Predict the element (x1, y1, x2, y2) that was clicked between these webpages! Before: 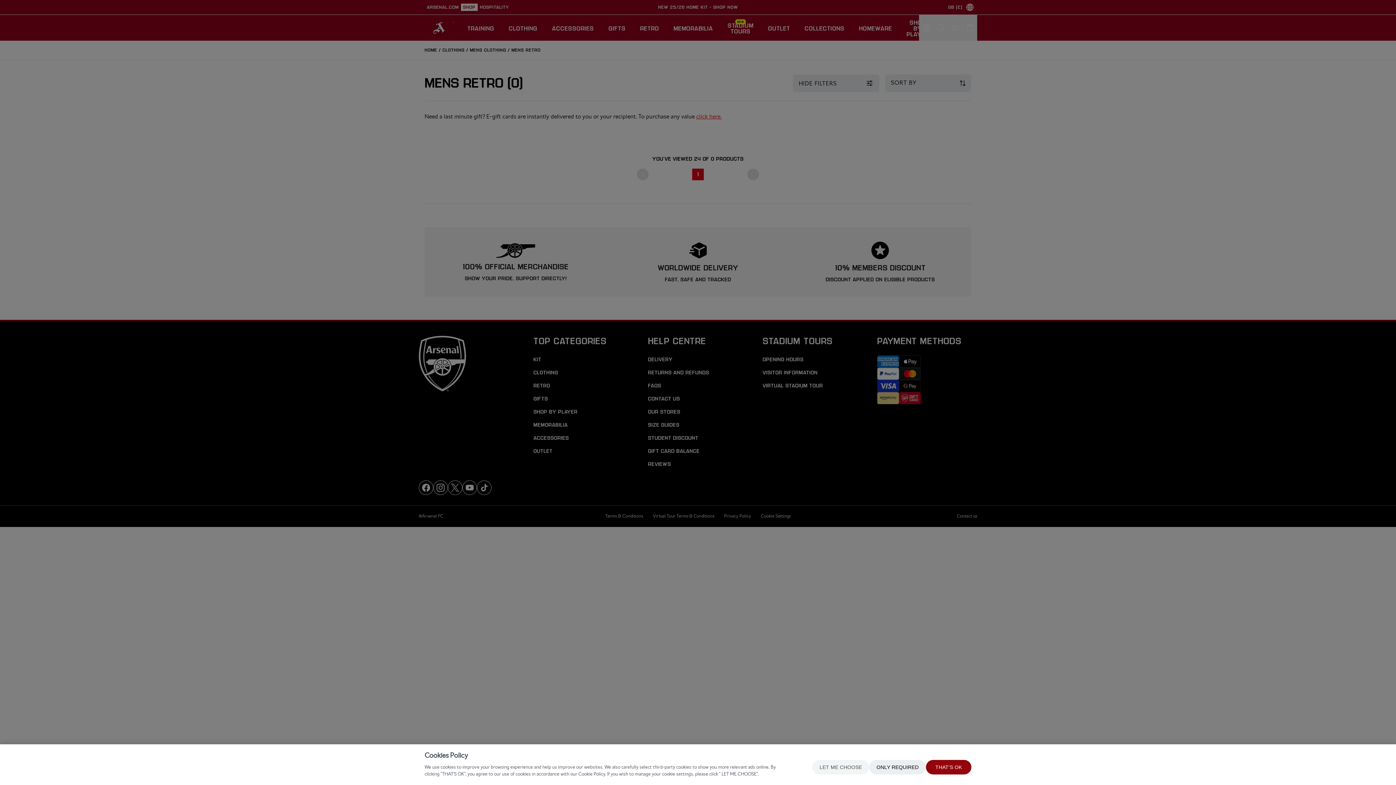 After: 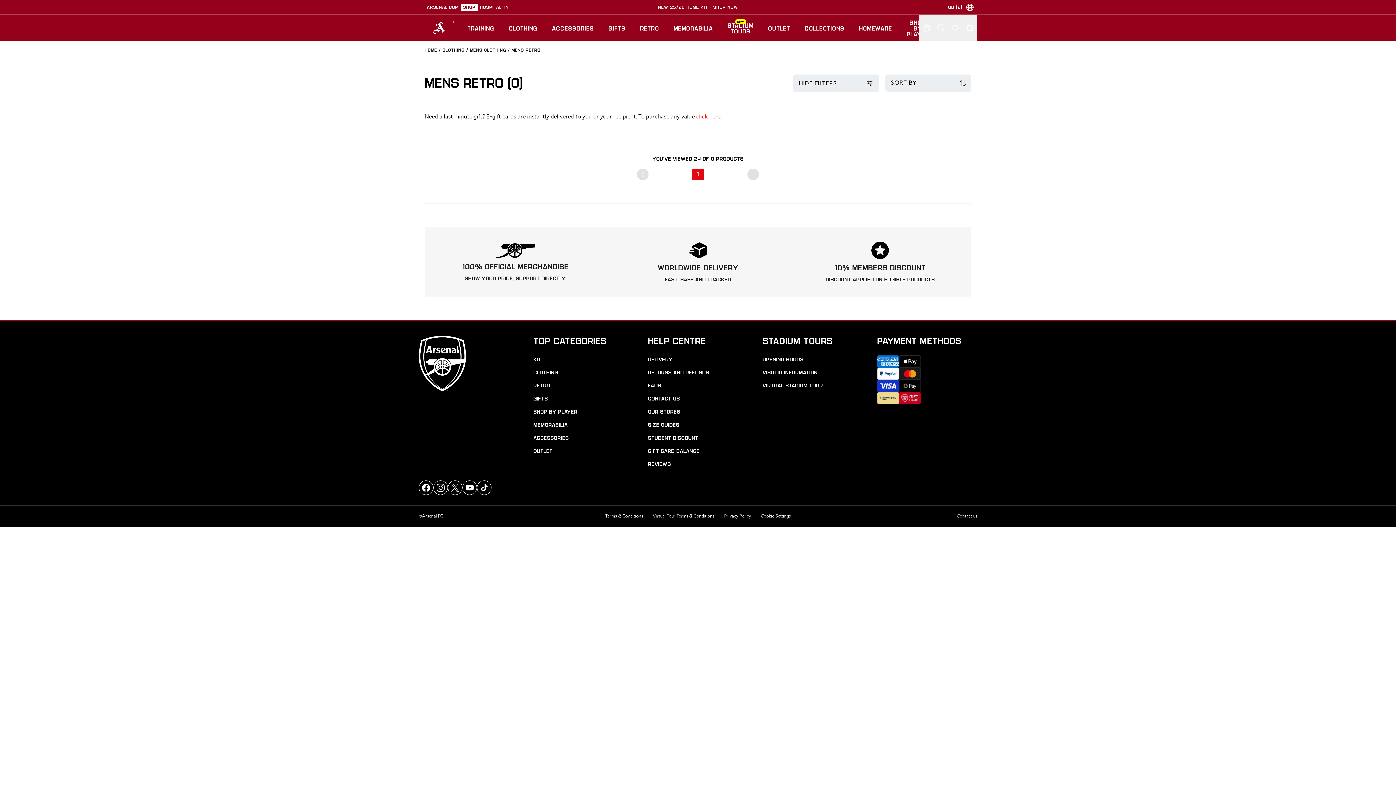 Action: bbox: (869, 760, 926, 774) label: ONLY REQUIRED